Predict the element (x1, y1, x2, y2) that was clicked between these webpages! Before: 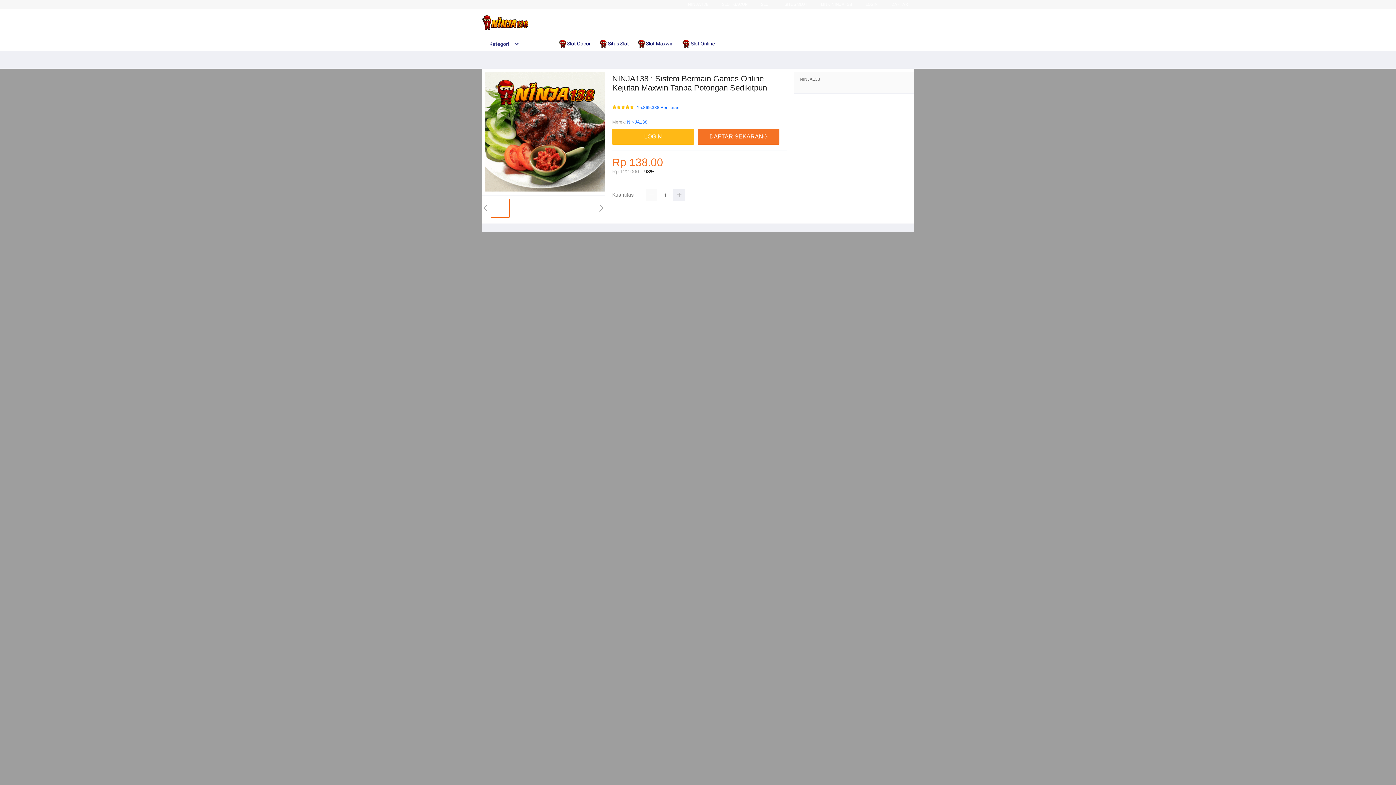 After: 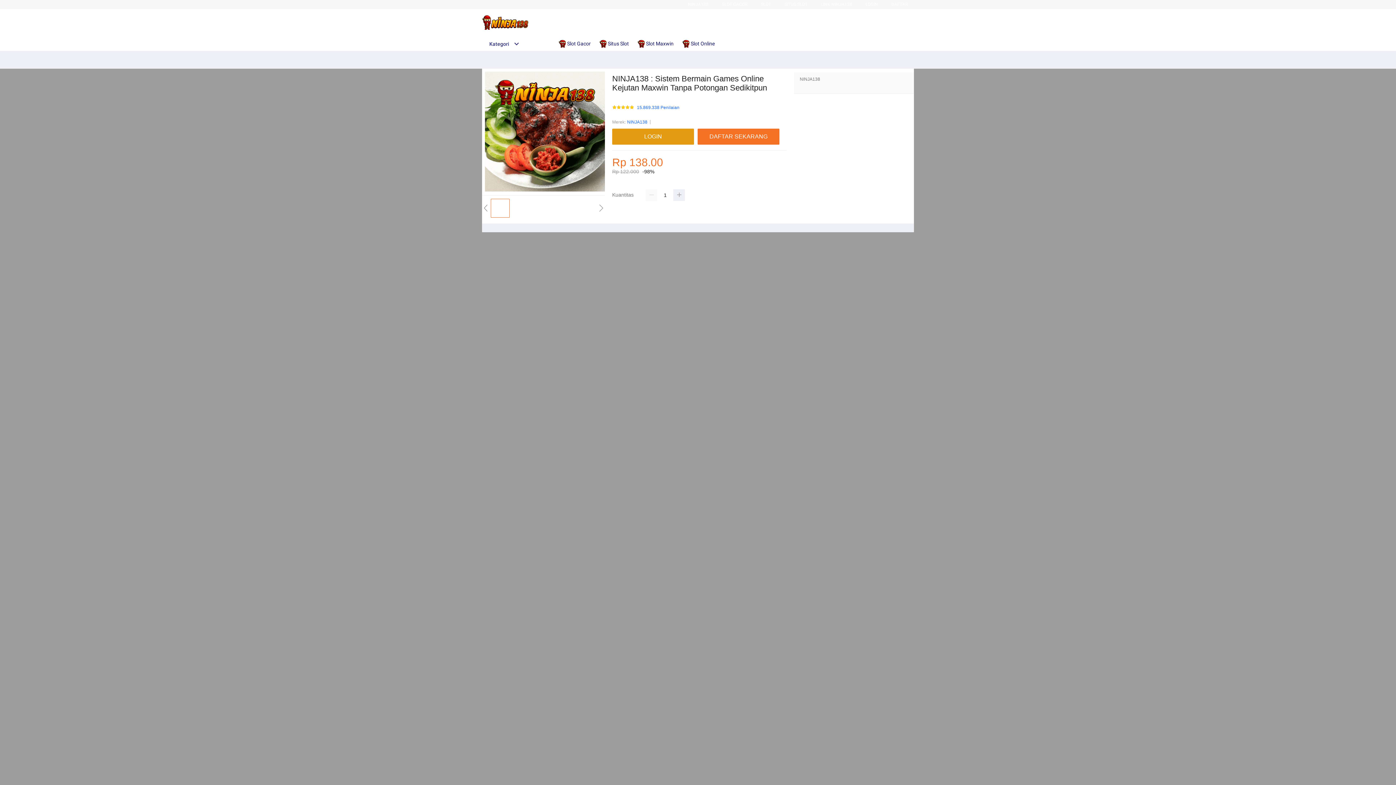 Action: bbox: (612, 128, 694, 144) label: LOGIN